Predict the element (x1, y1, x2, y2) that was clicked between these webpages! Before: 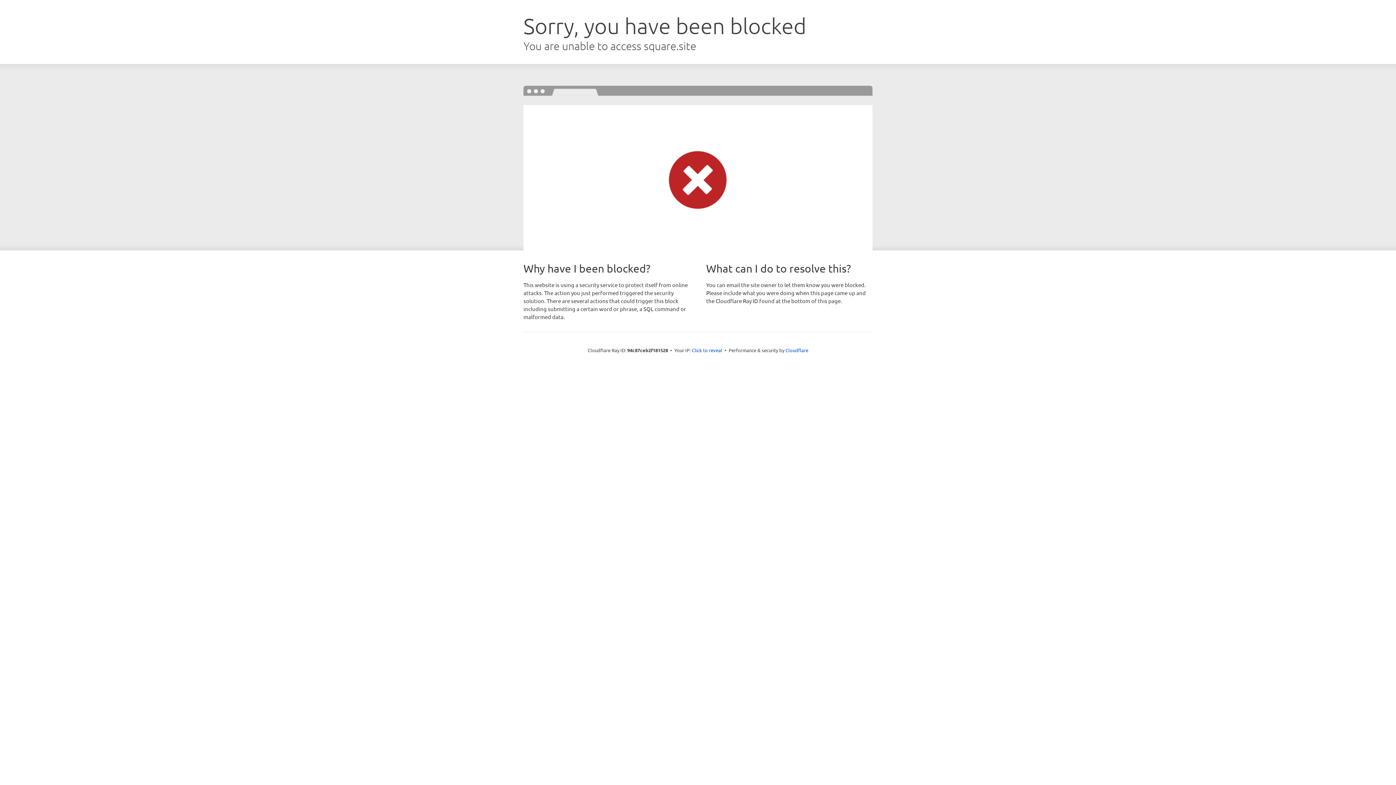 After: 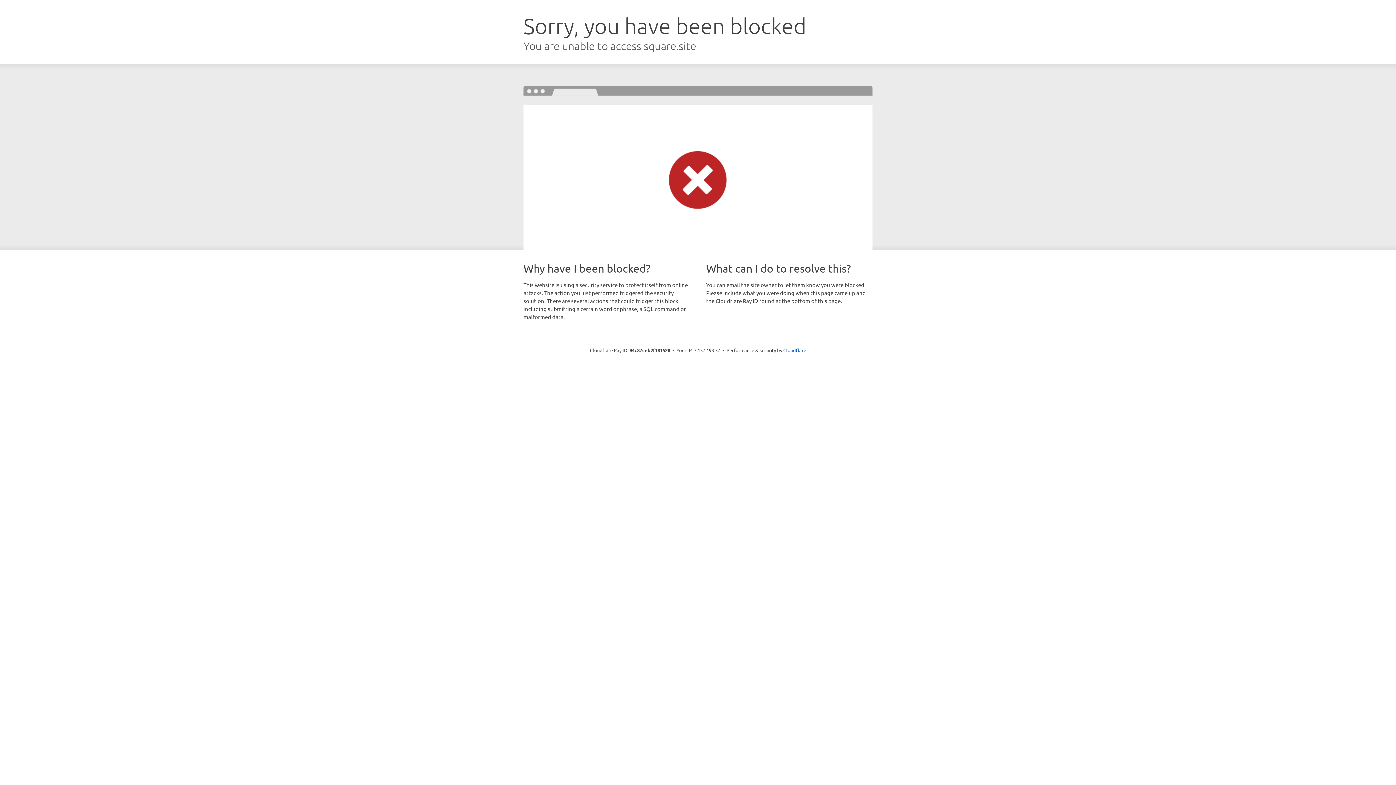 Action: bbox: (692, 346, 722, 353) label: Click to reveal